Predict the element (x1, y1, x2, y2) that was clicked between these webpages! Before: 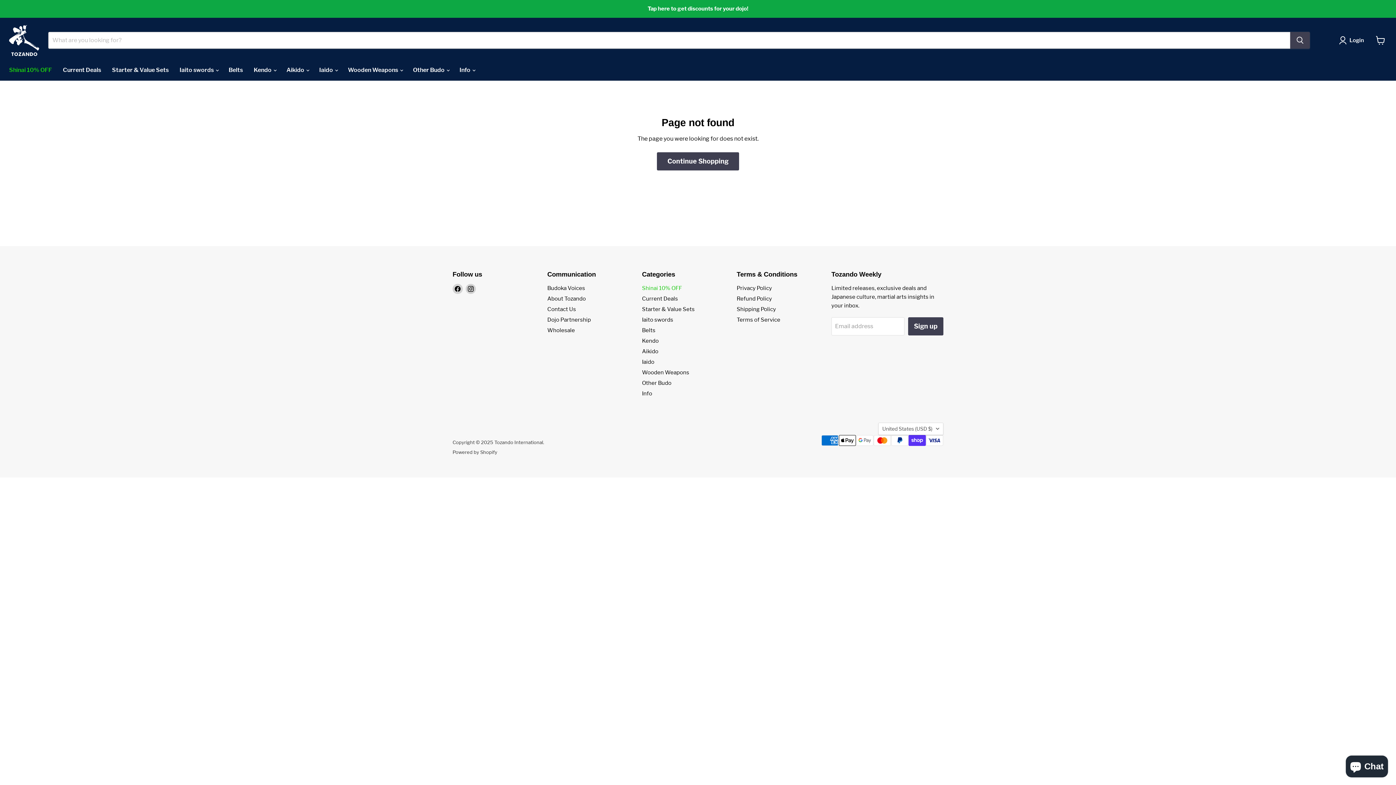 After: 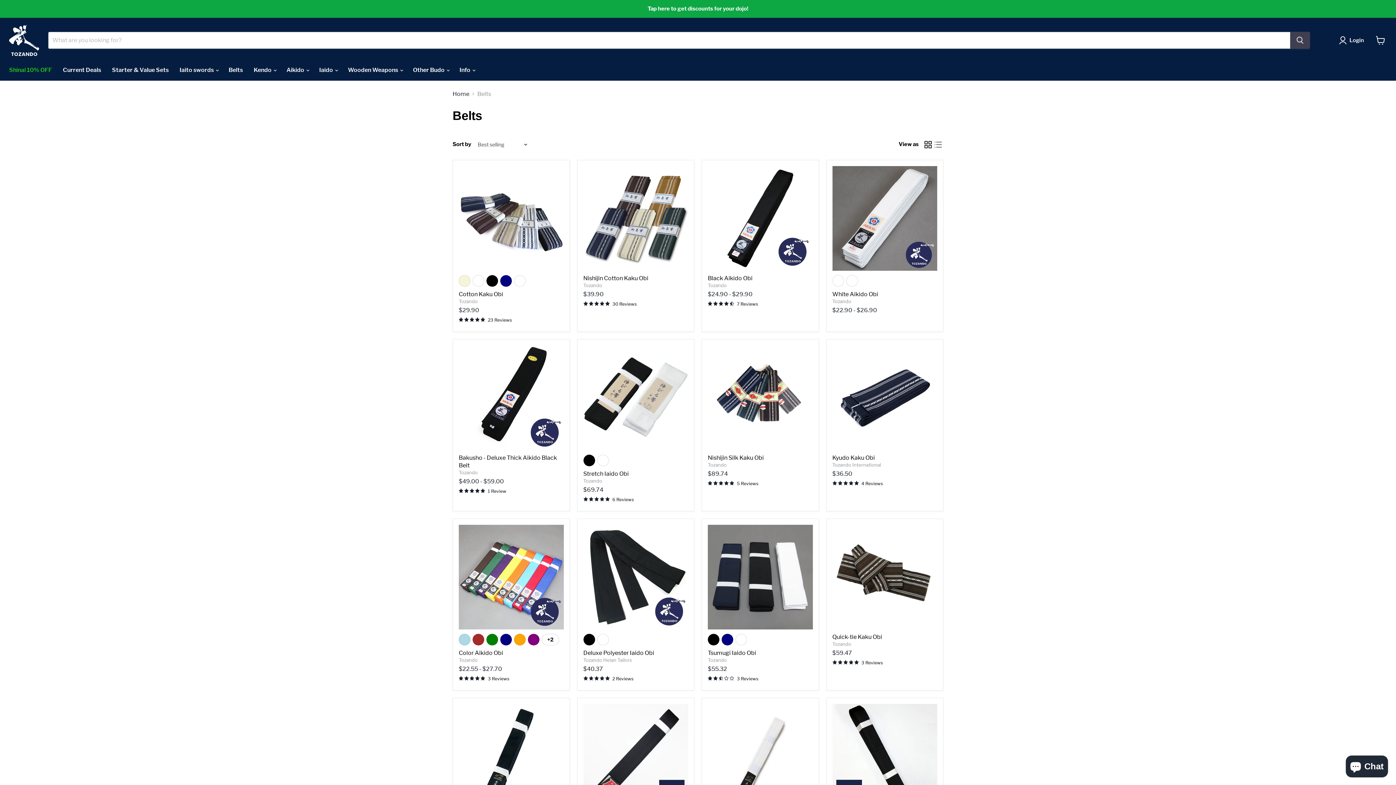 Action: label: Belts bbox: (642, 327, 655, 333)